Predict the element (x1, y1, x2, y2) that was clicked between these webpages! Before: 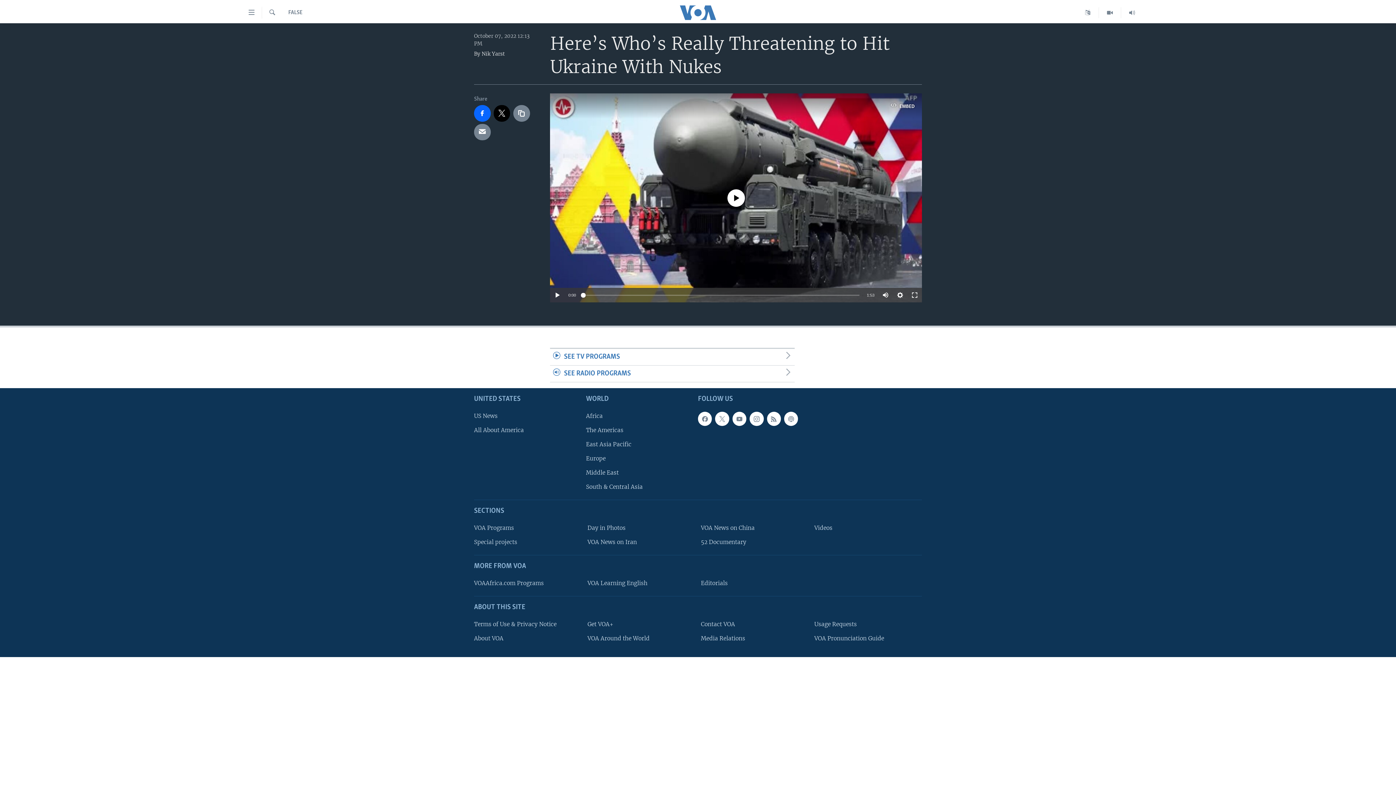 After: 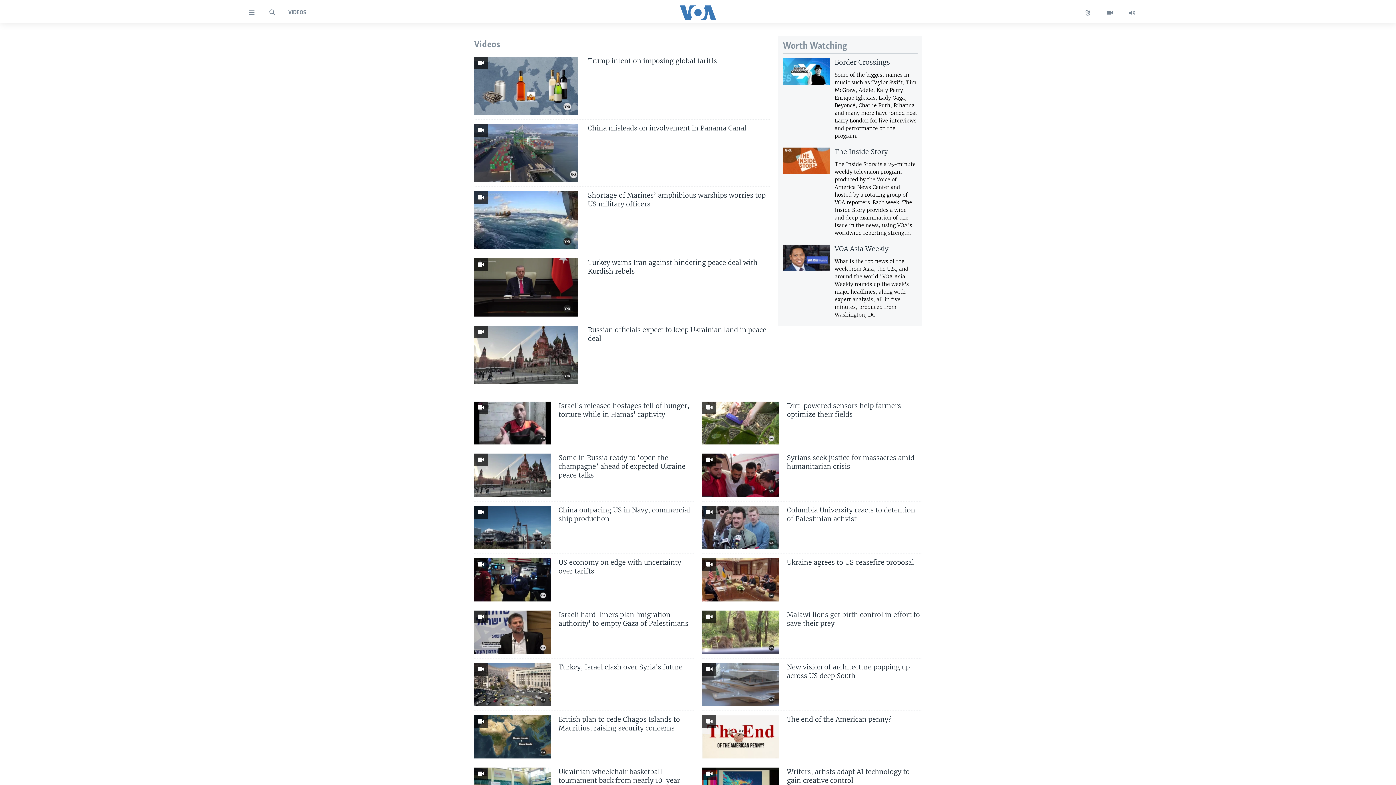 Action: bbox: (1099, 7, 1121, 18)